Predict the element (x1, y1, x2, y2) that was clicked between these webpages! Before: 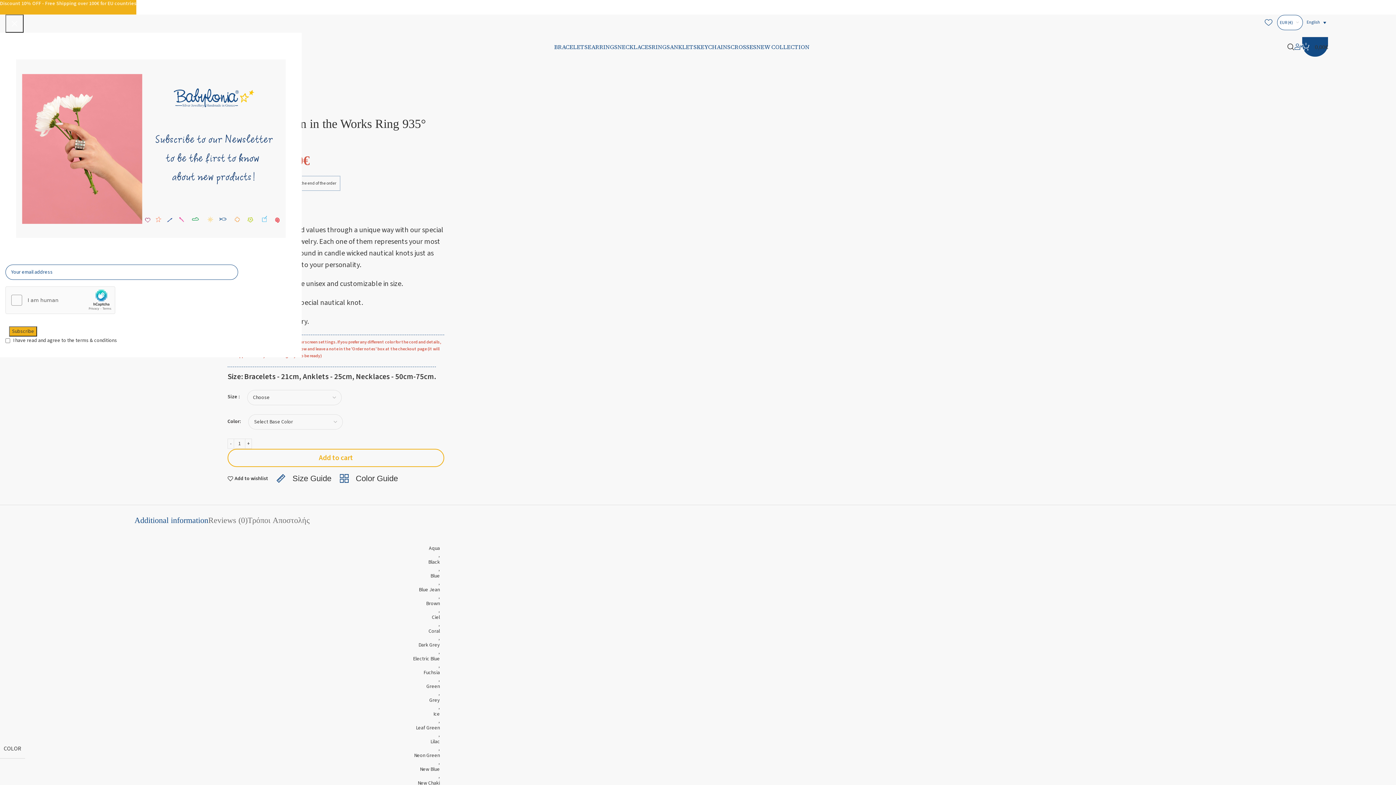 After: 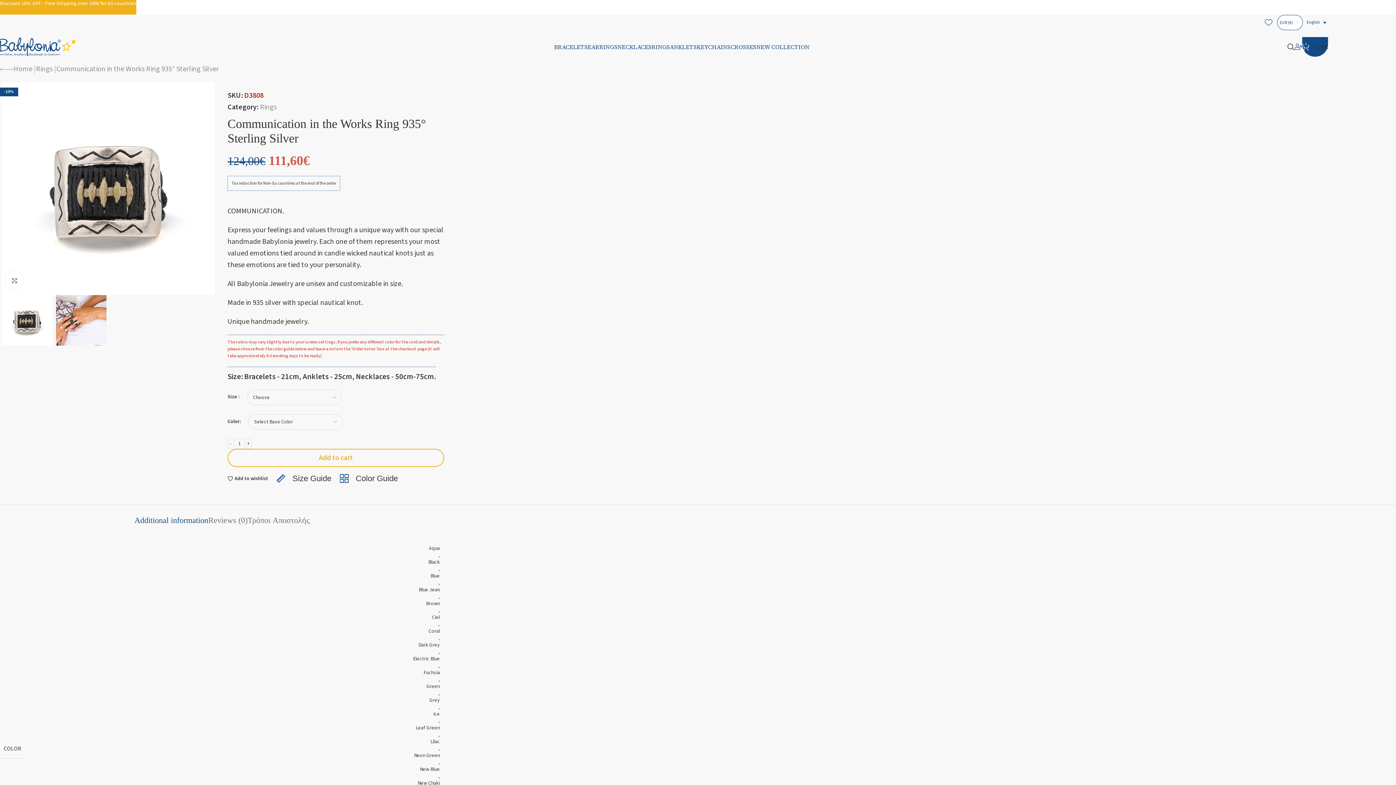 Action: label: × bbox: (5, 14, 23, 32)